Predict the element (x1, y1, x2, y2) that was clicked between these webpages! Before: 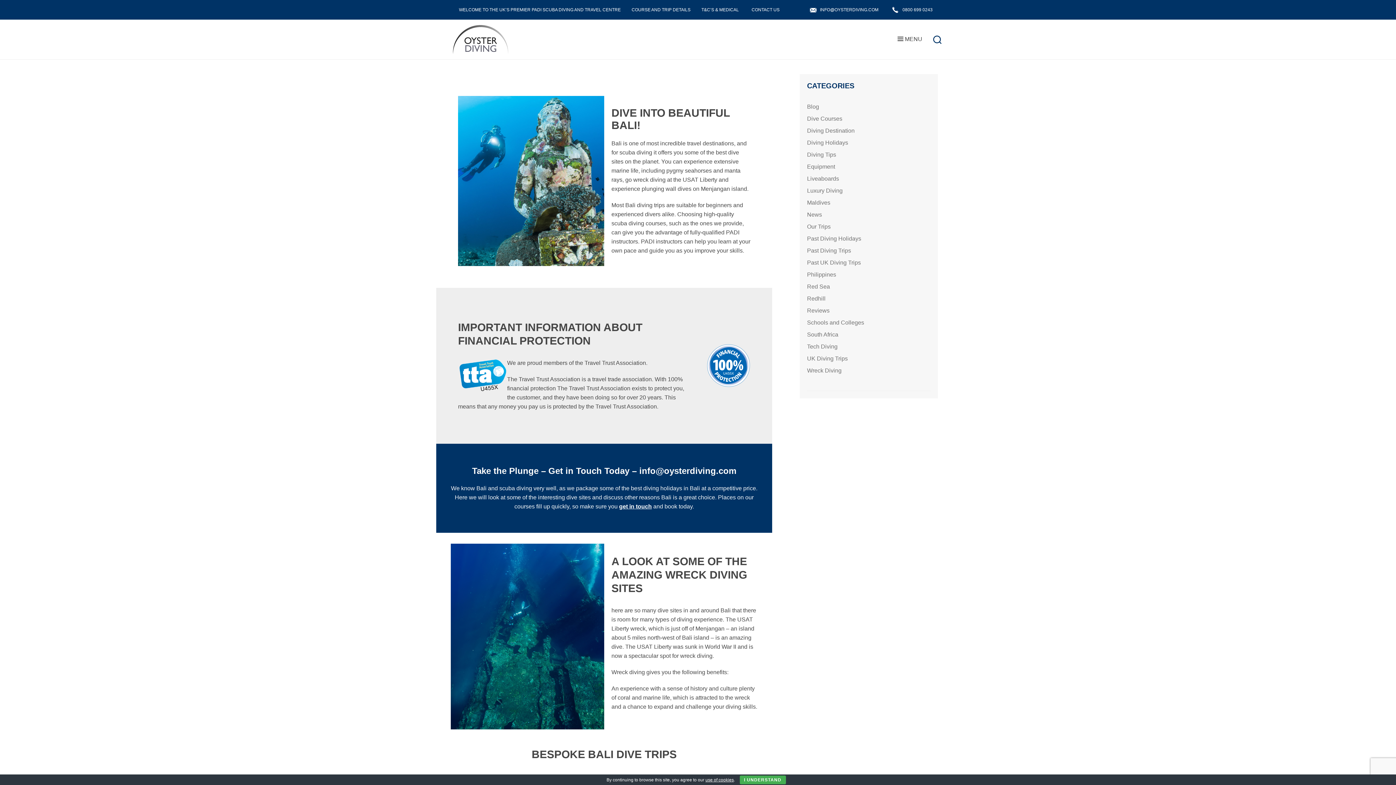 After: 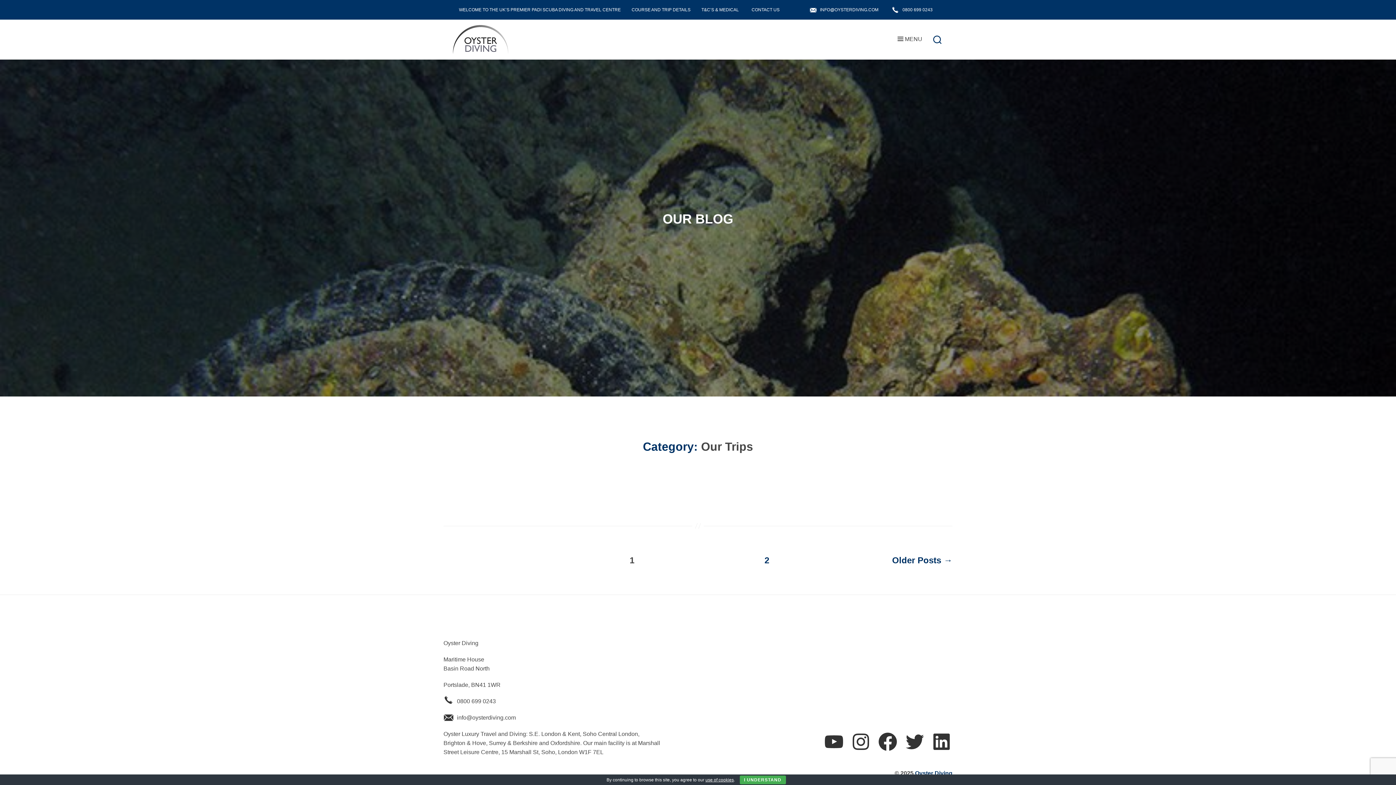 Action: bbox: (800, 221, 938, 232) label: Our Trips